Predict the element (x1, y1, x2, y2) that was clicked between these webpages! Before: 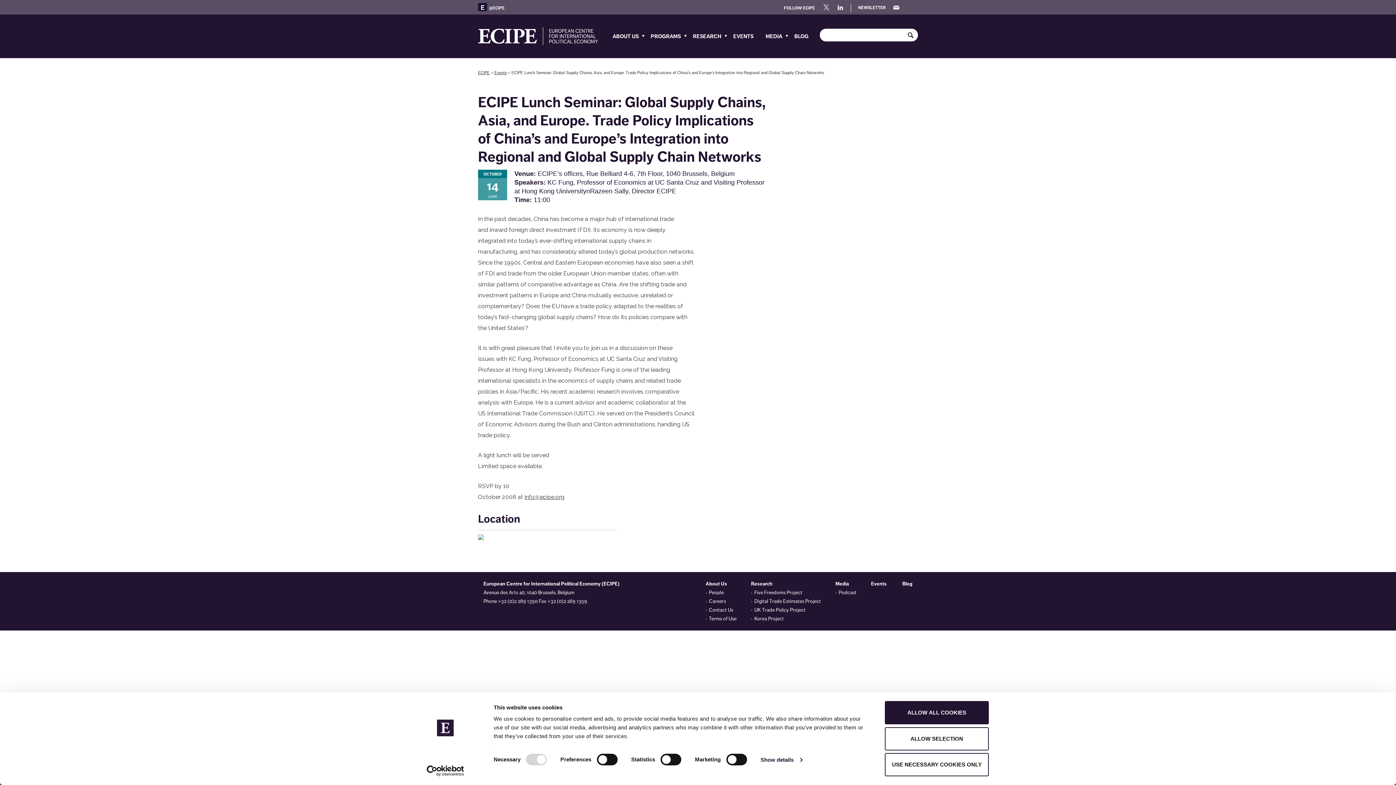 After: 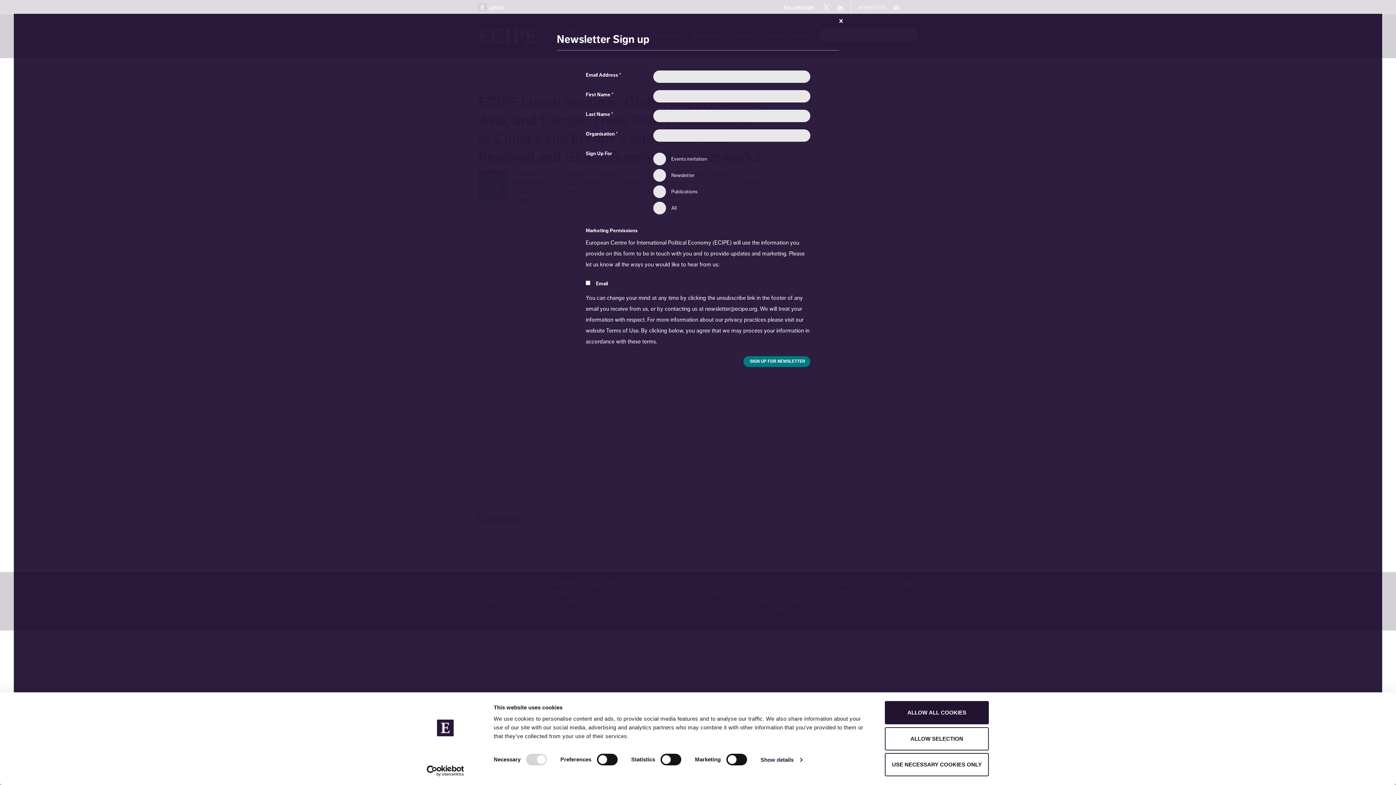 Action: label: NEWSLETTER bbox: (858, 2, 899, 11)